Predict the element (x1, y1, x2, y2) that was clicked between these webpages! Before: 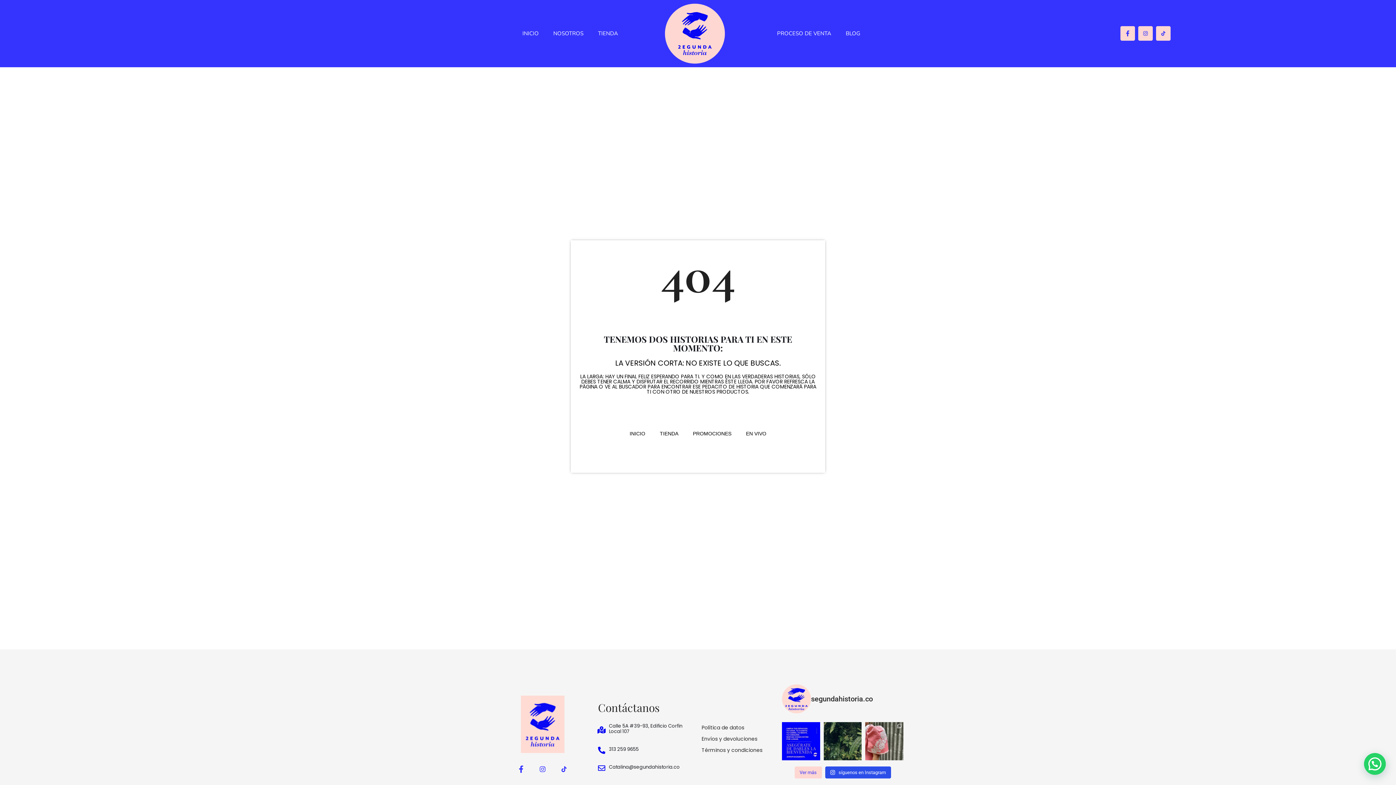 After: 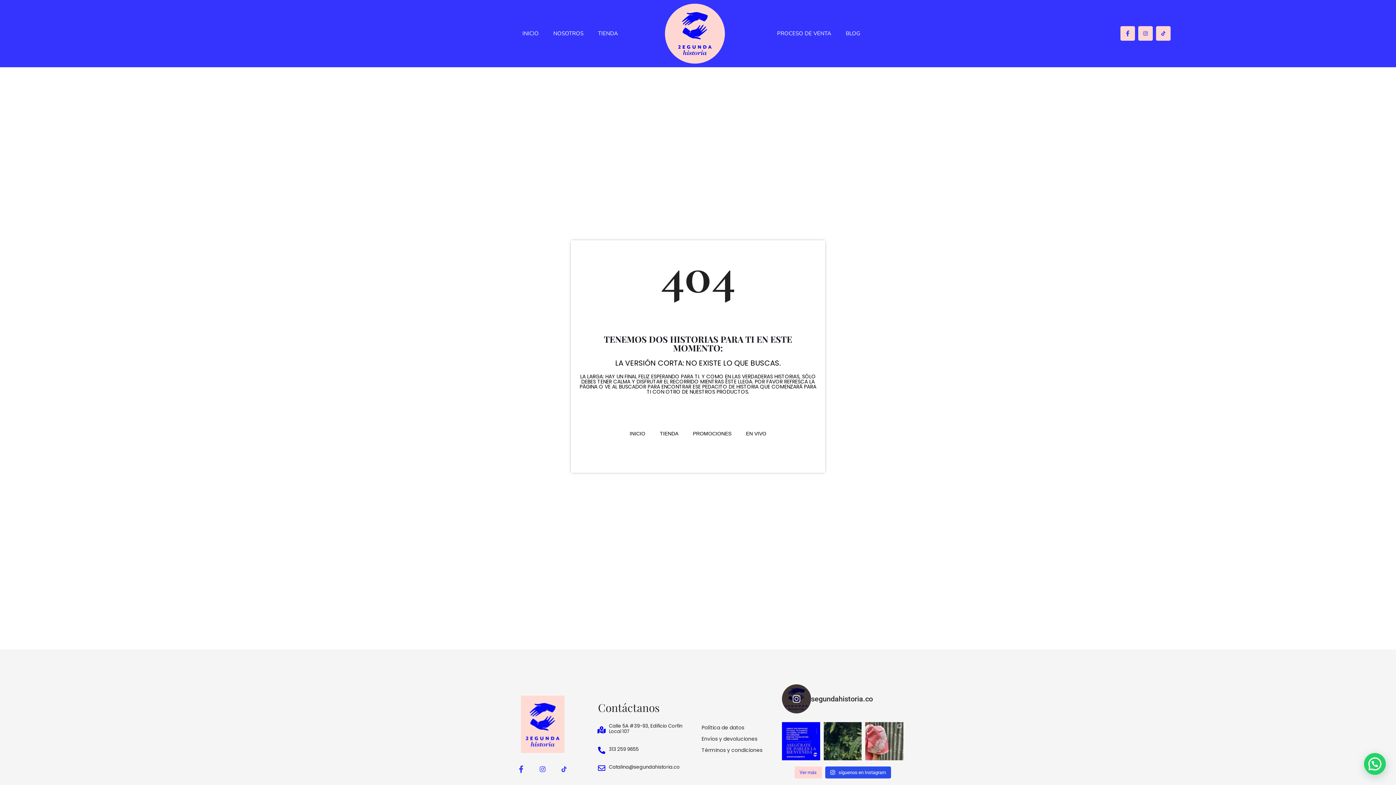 Action: label: segundahistoria.co bbox: (782, 684, 903, 713)